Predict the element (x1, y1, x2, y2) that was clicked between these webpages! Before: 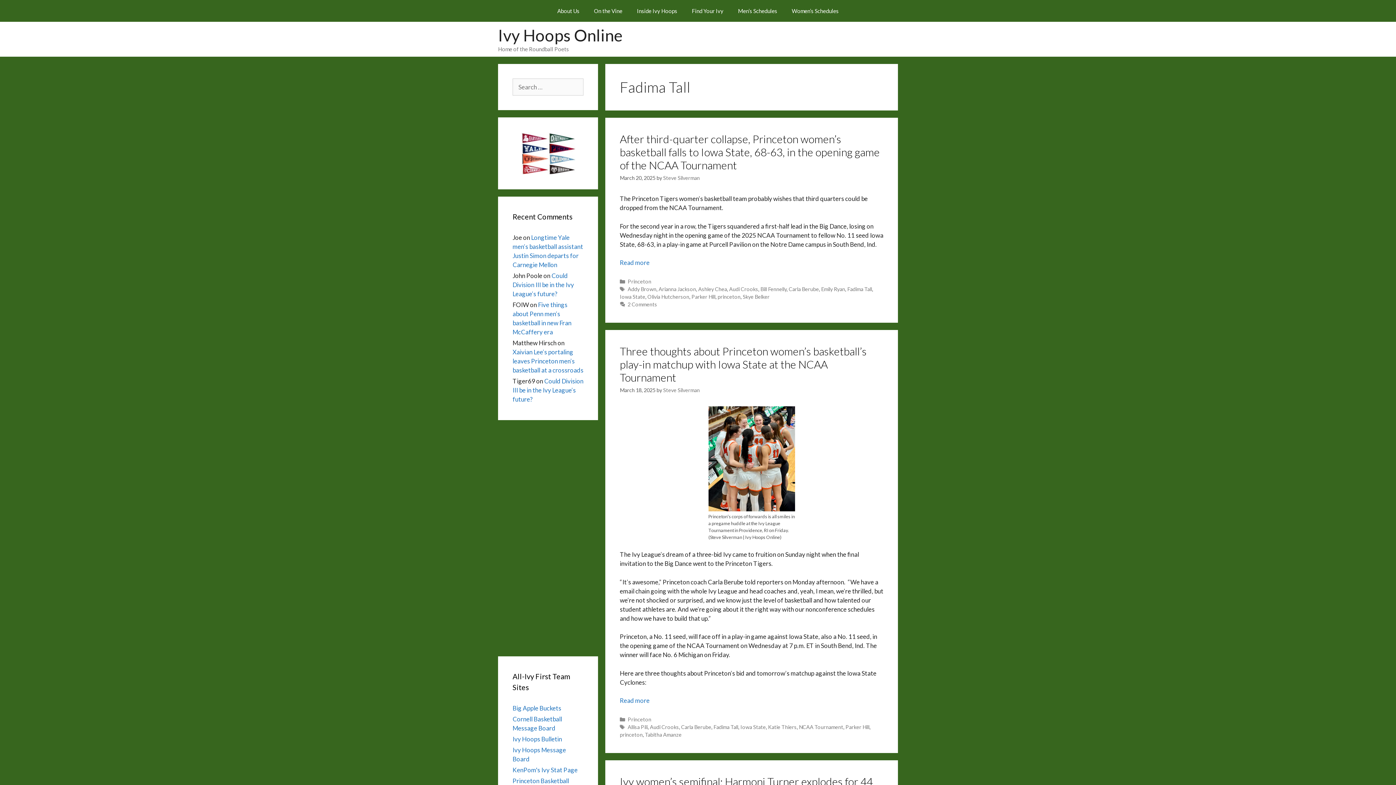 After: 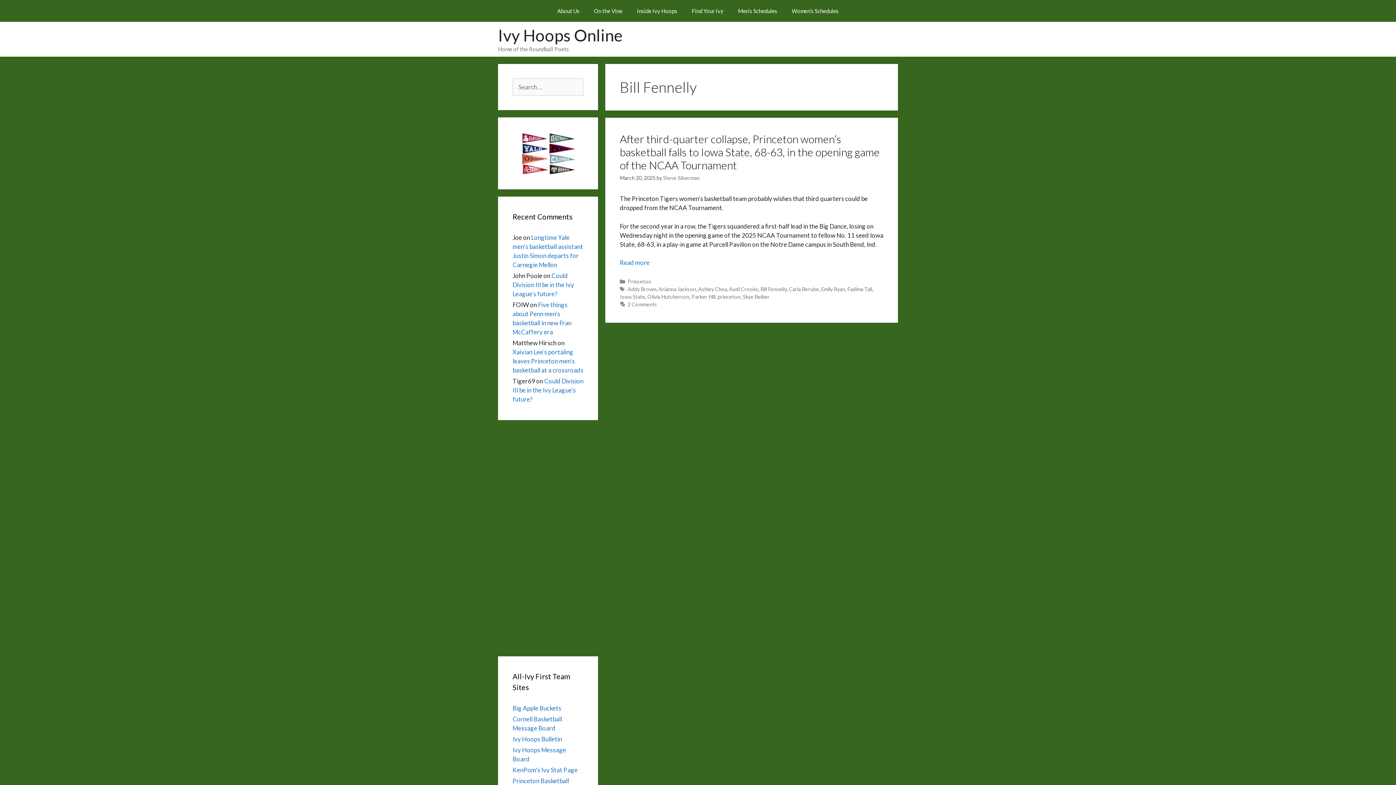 Action: label: Bill Fennelly bbox: (760, 286, 786, 292)